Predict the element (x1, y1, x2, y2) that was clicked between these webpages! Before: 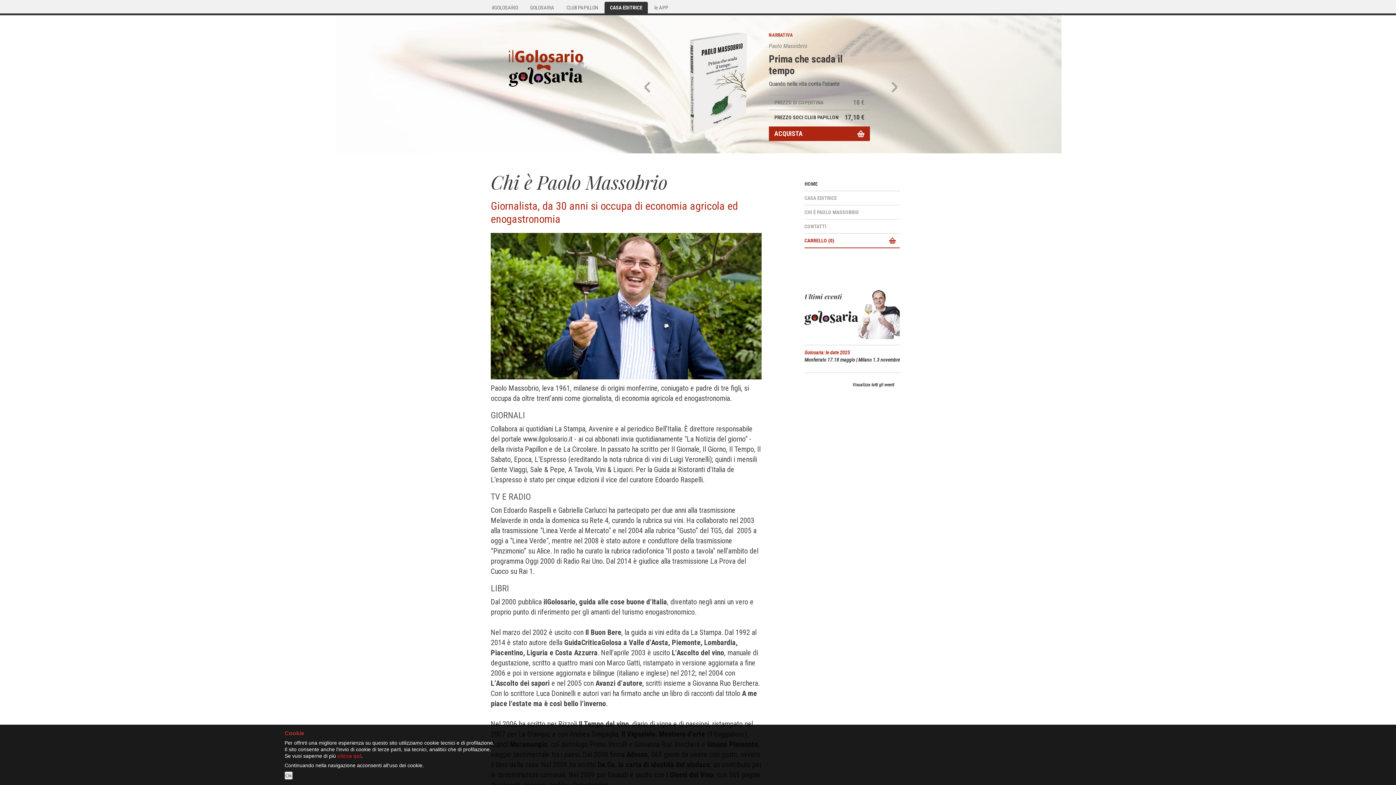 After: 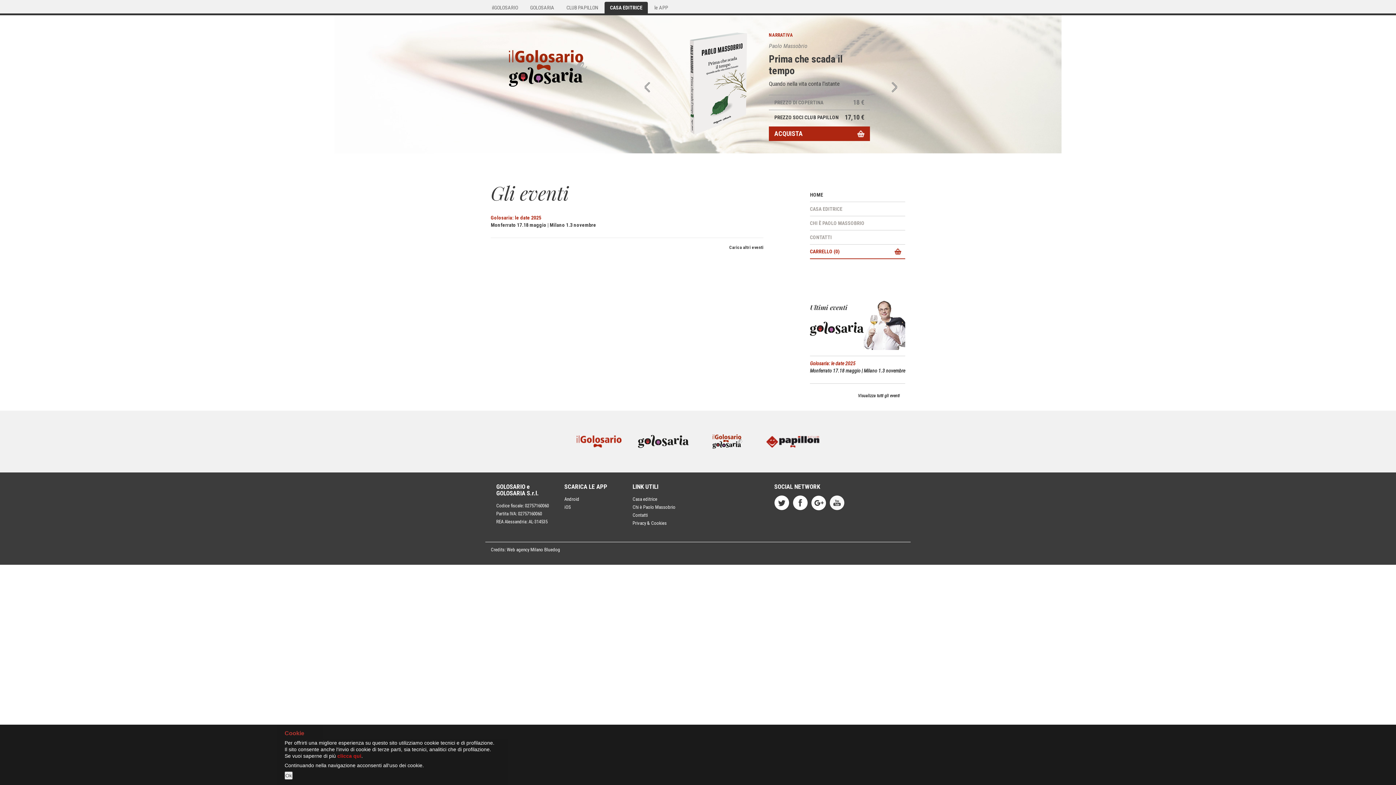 Action: label: Visualizza tutti gli eventi bbox: (852, 382, 894, 387)